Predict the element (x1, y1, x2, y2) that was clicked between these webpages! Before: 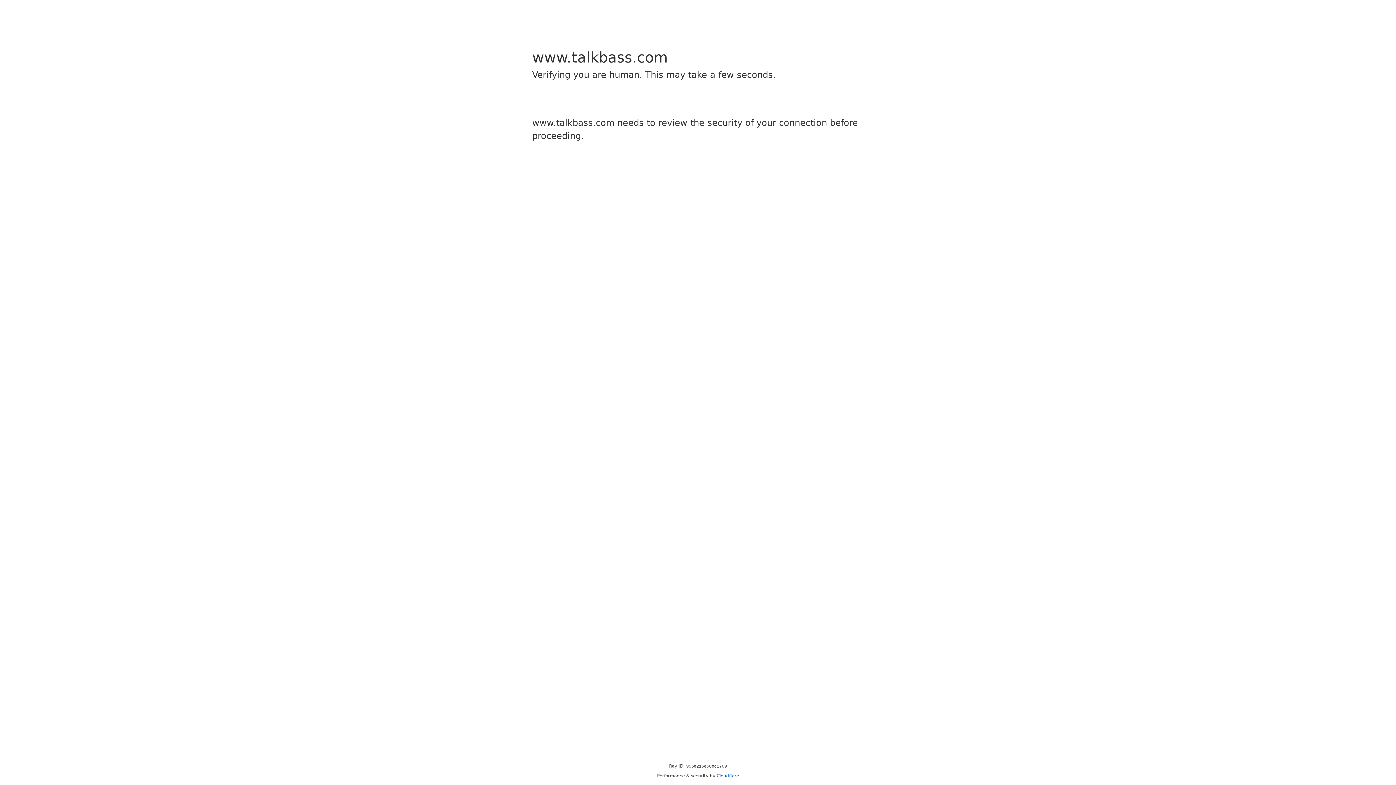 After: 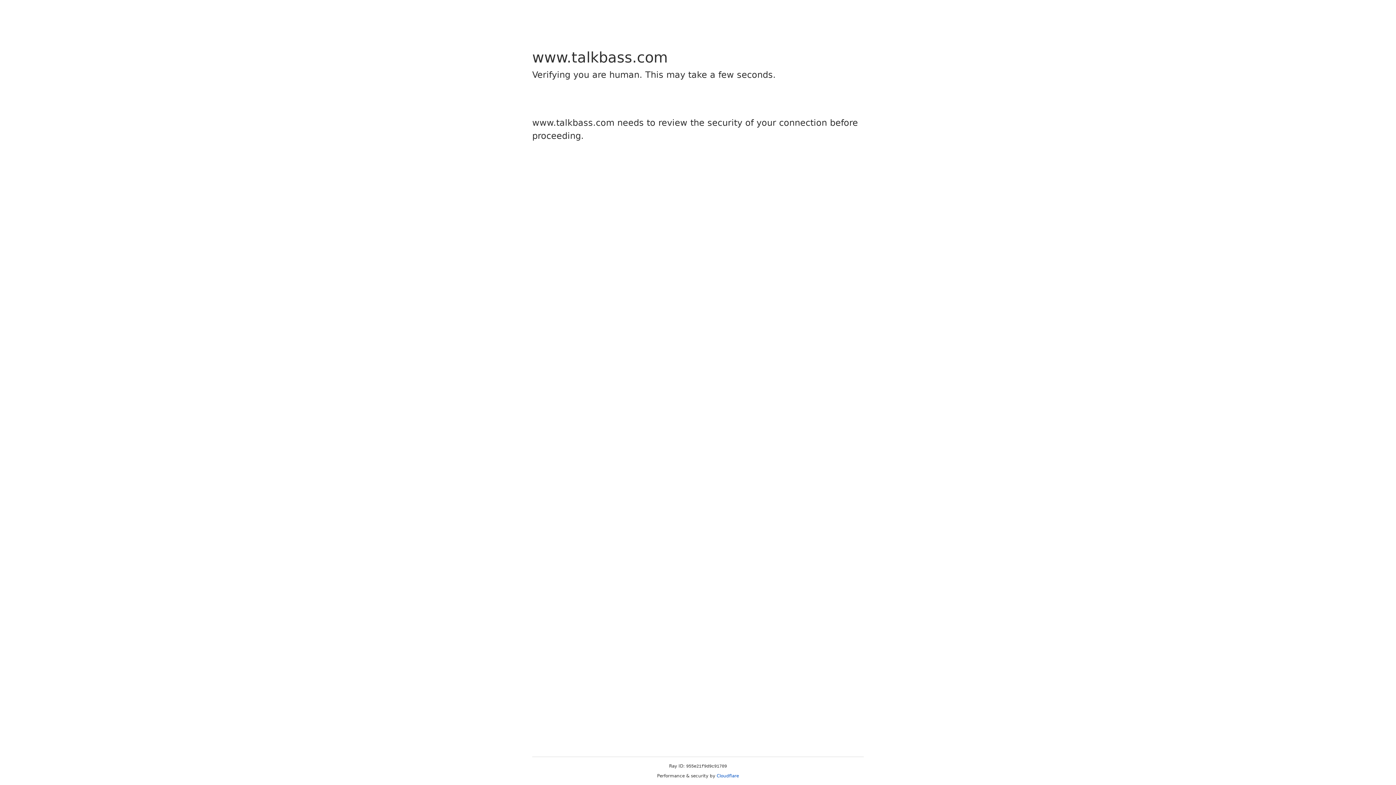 Action: bbox: (716, 773, 739, 778) label: Cloudflare